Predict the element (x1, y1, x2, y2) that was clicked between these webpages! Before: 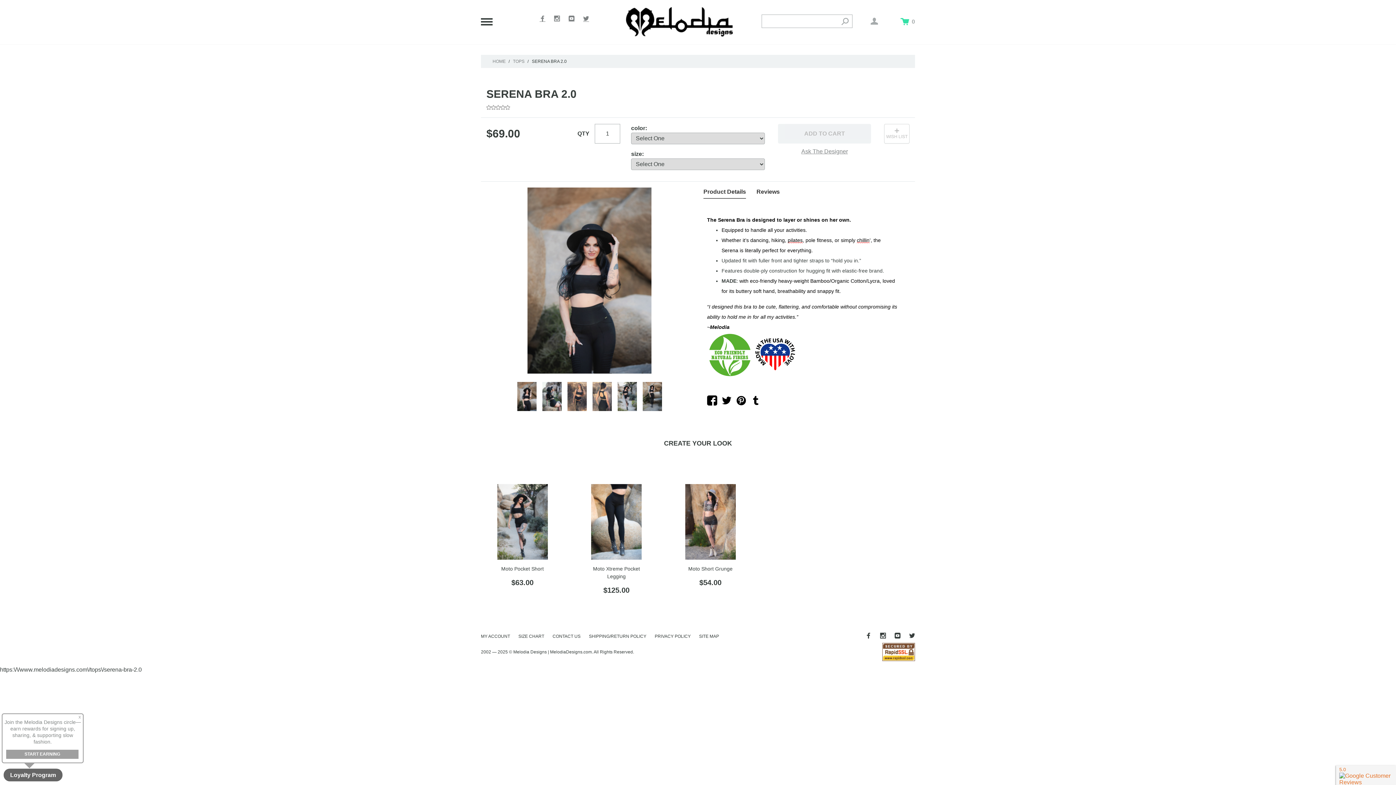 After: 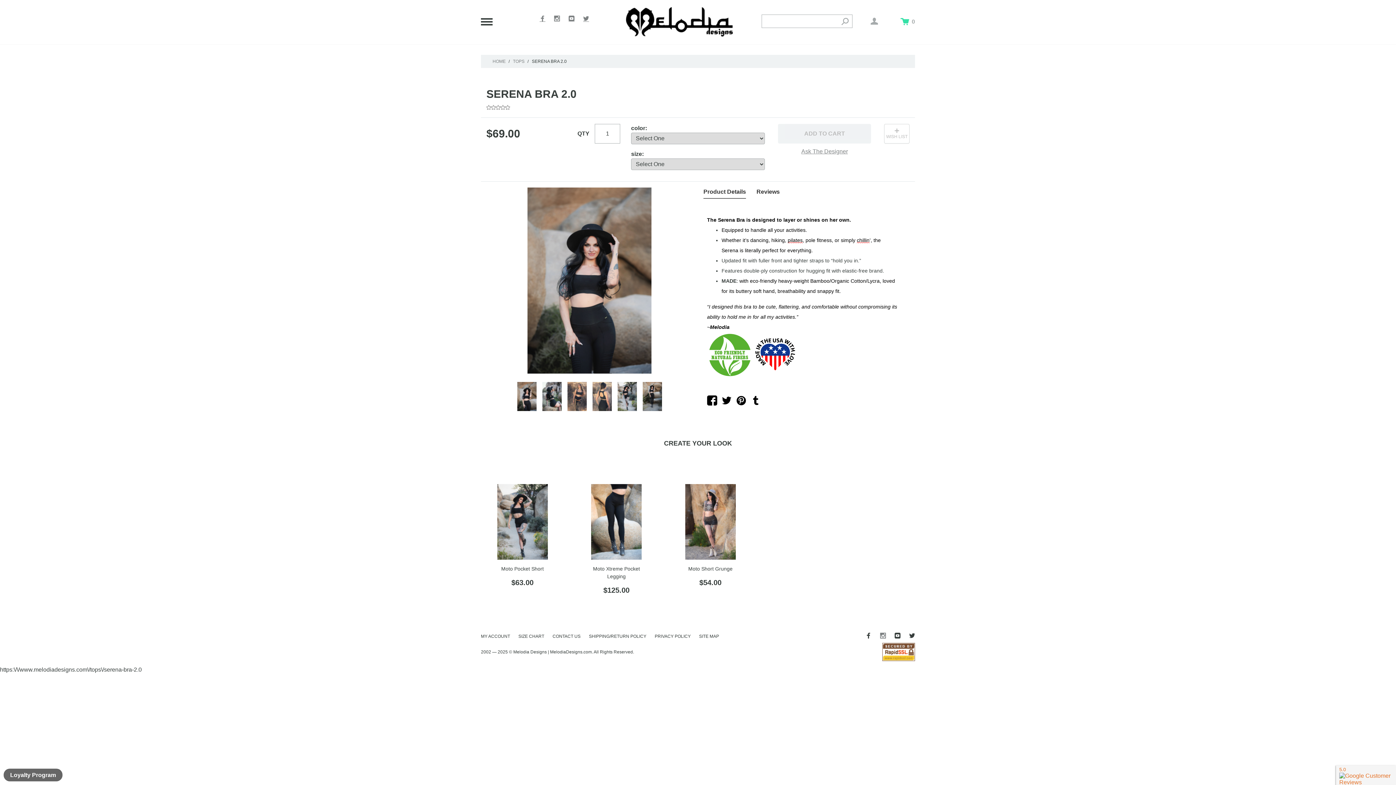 Action: bbox: (880, 633, 886, 638)